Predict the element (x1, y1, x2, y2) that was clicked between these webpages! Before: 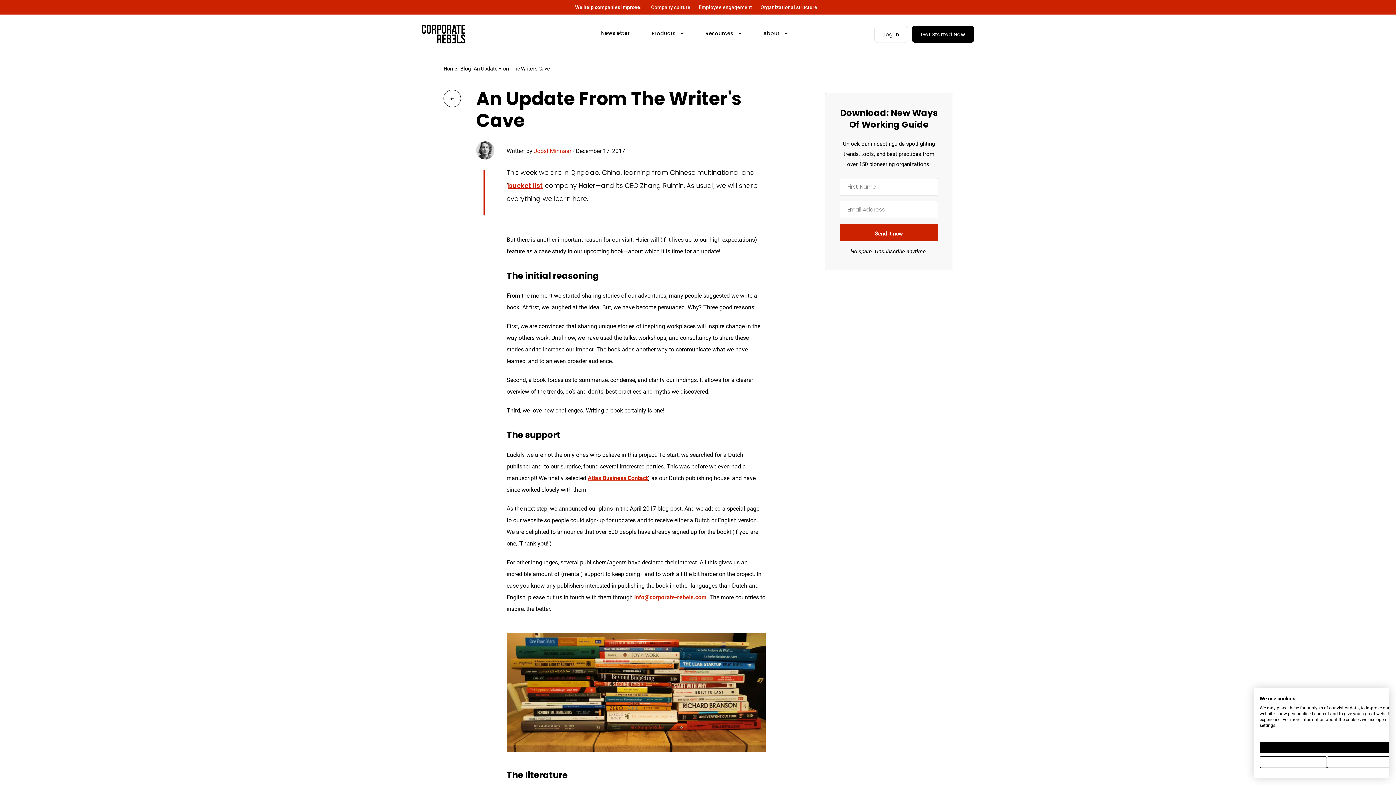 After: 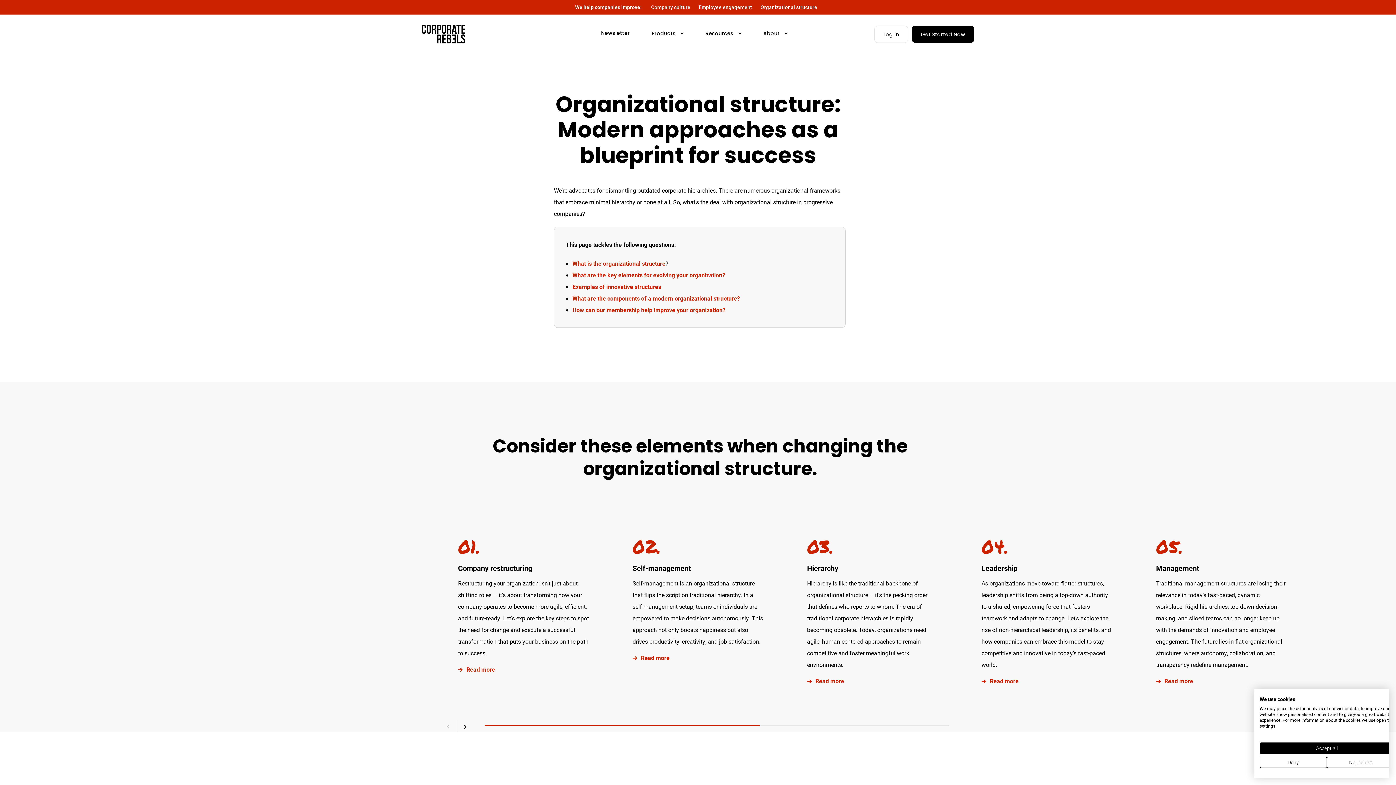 Action: label: Organizational structure bbox: (759, 3, 818, 10)